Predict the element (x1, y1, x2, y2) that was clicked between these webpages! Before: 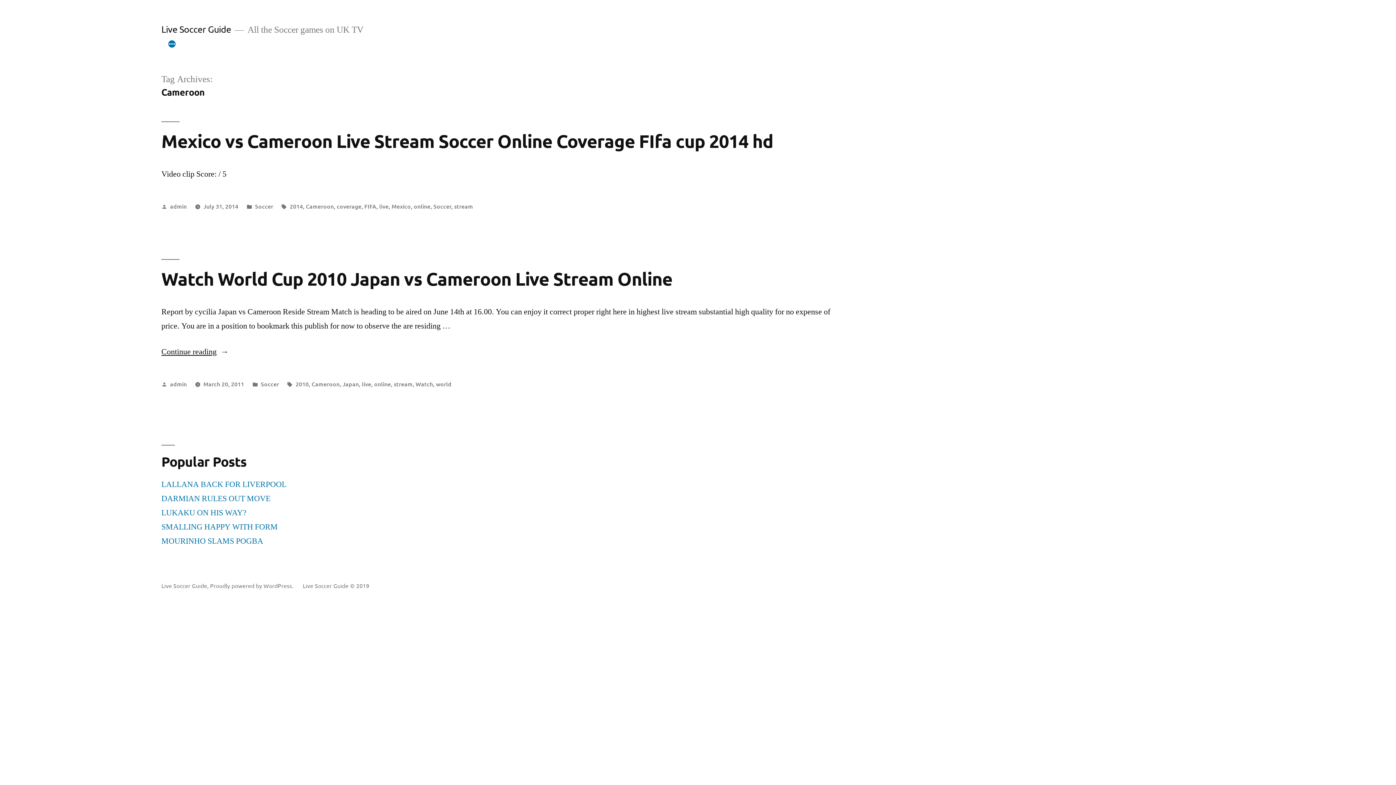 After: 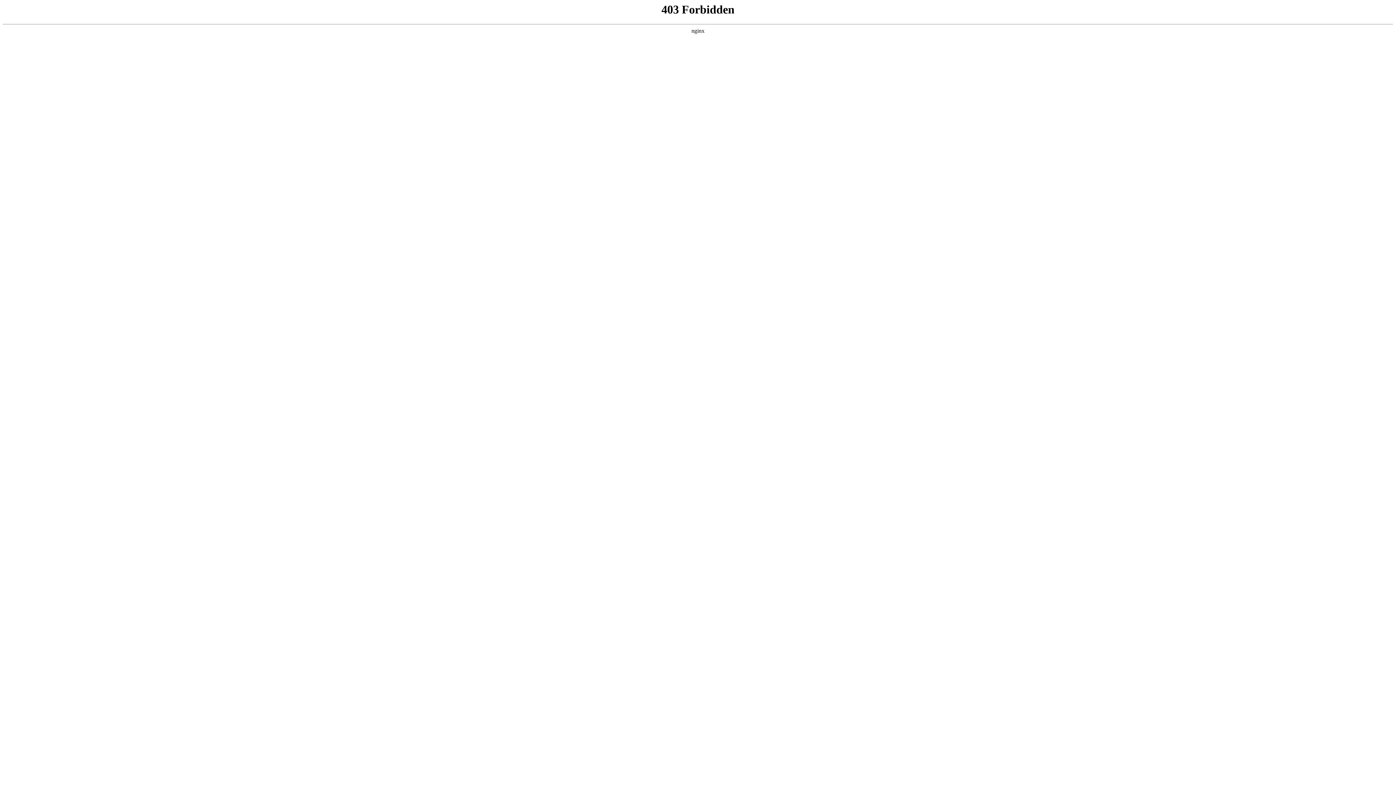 Action: bbox: (210, 582, 294, 589) label: Proudly powered by WordPress. 